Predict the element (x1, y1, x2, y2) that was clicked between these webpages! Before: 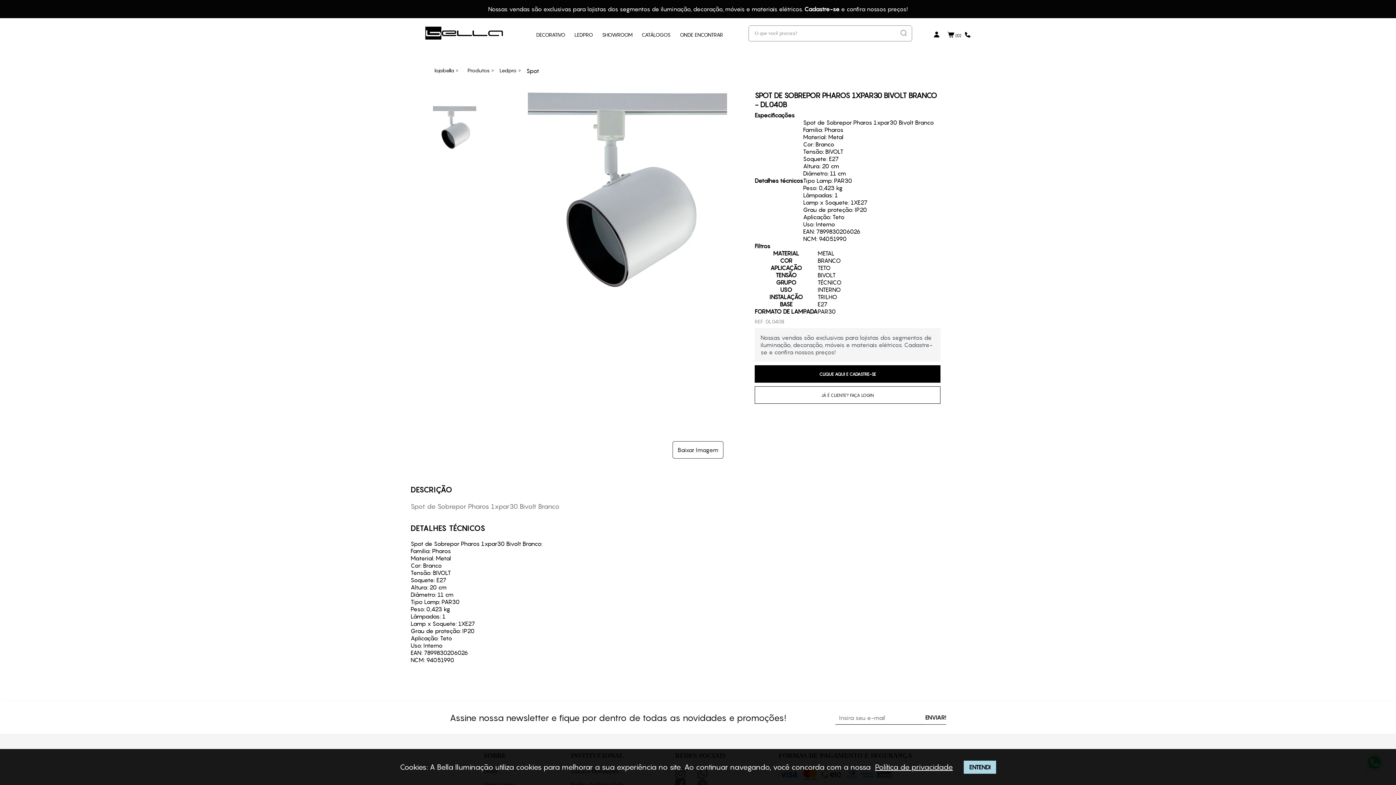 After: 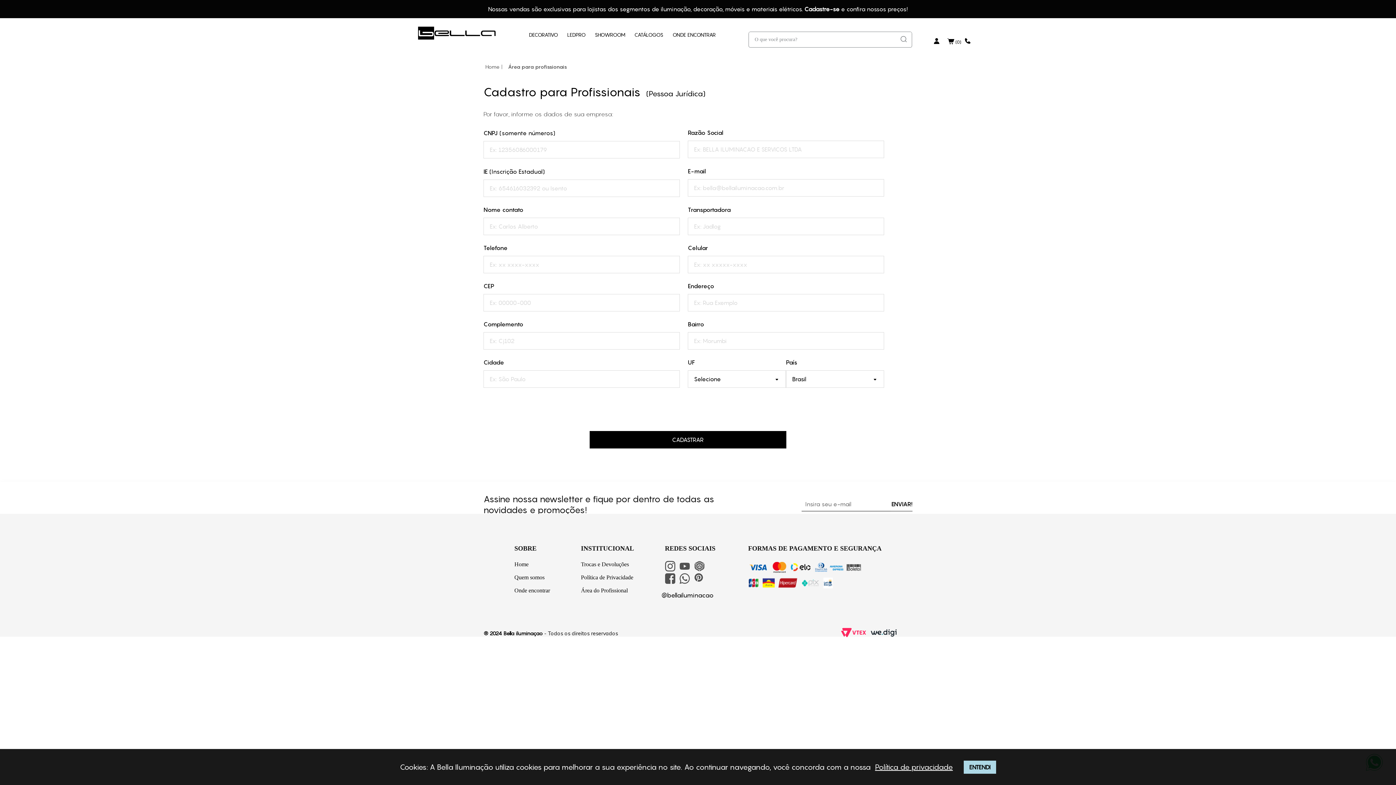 Action: bbox: (754, 365, 940, 382) label: CLIQUE AQUI E CADASTRE-SE